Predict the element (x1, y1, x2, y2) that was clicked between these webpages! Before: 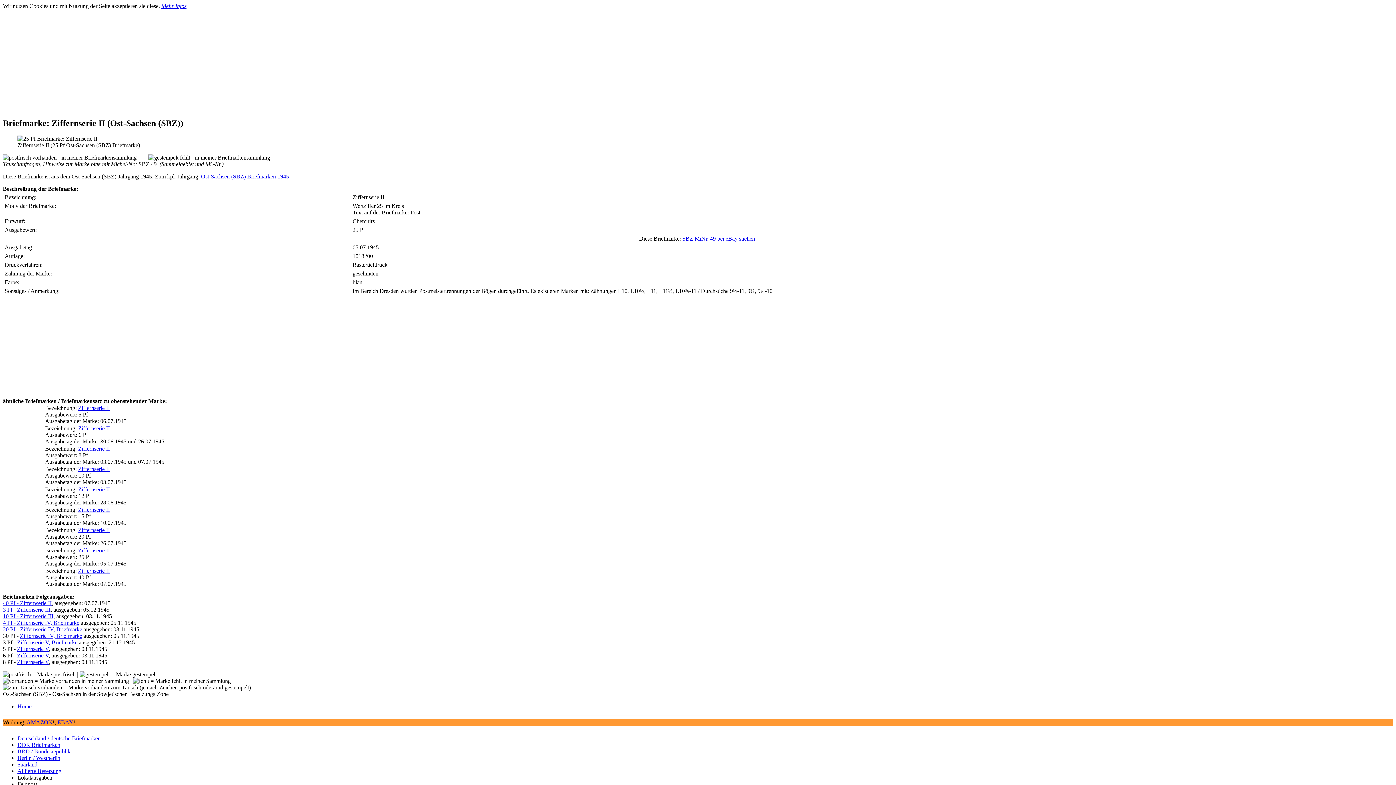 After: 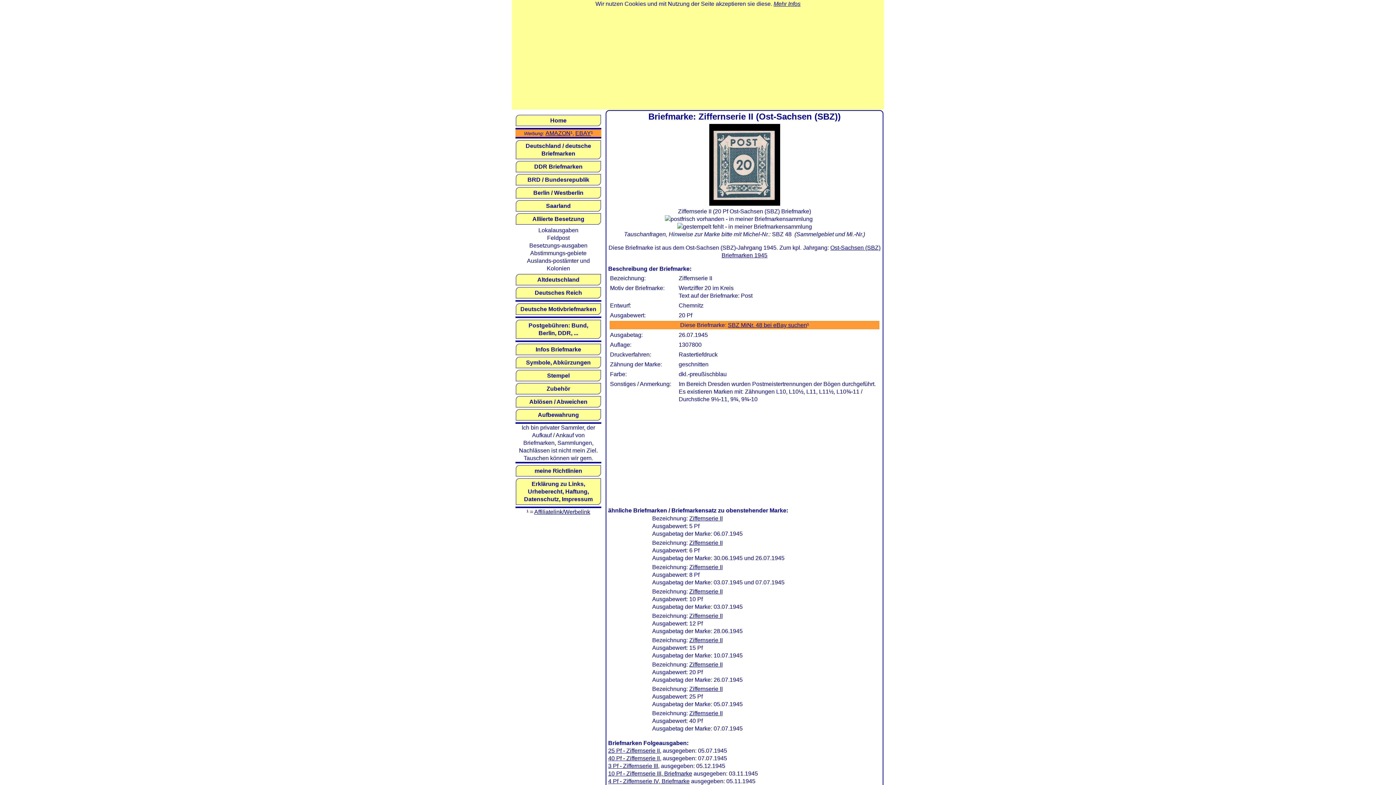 Action: label: Ziffernserie II bbox: (78, 527, 109, 533)